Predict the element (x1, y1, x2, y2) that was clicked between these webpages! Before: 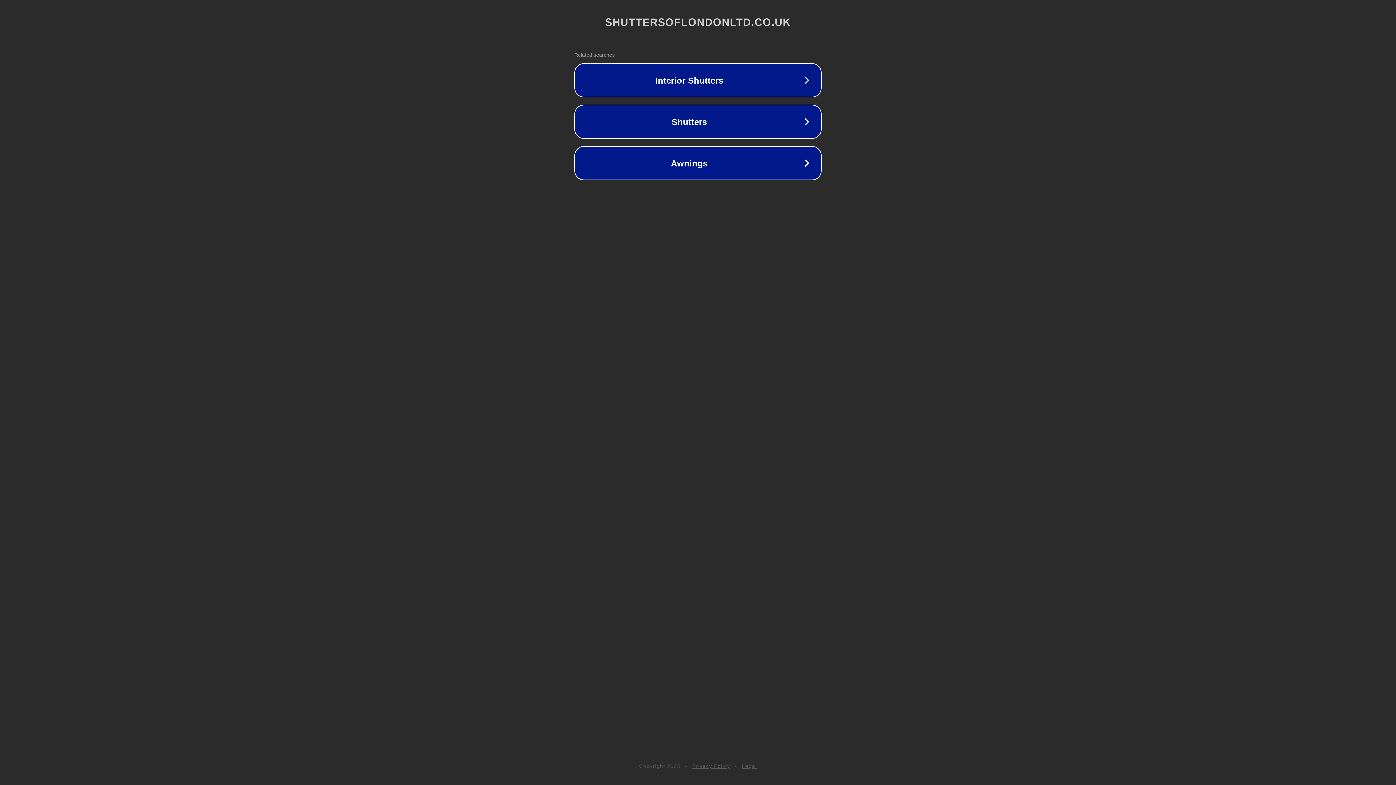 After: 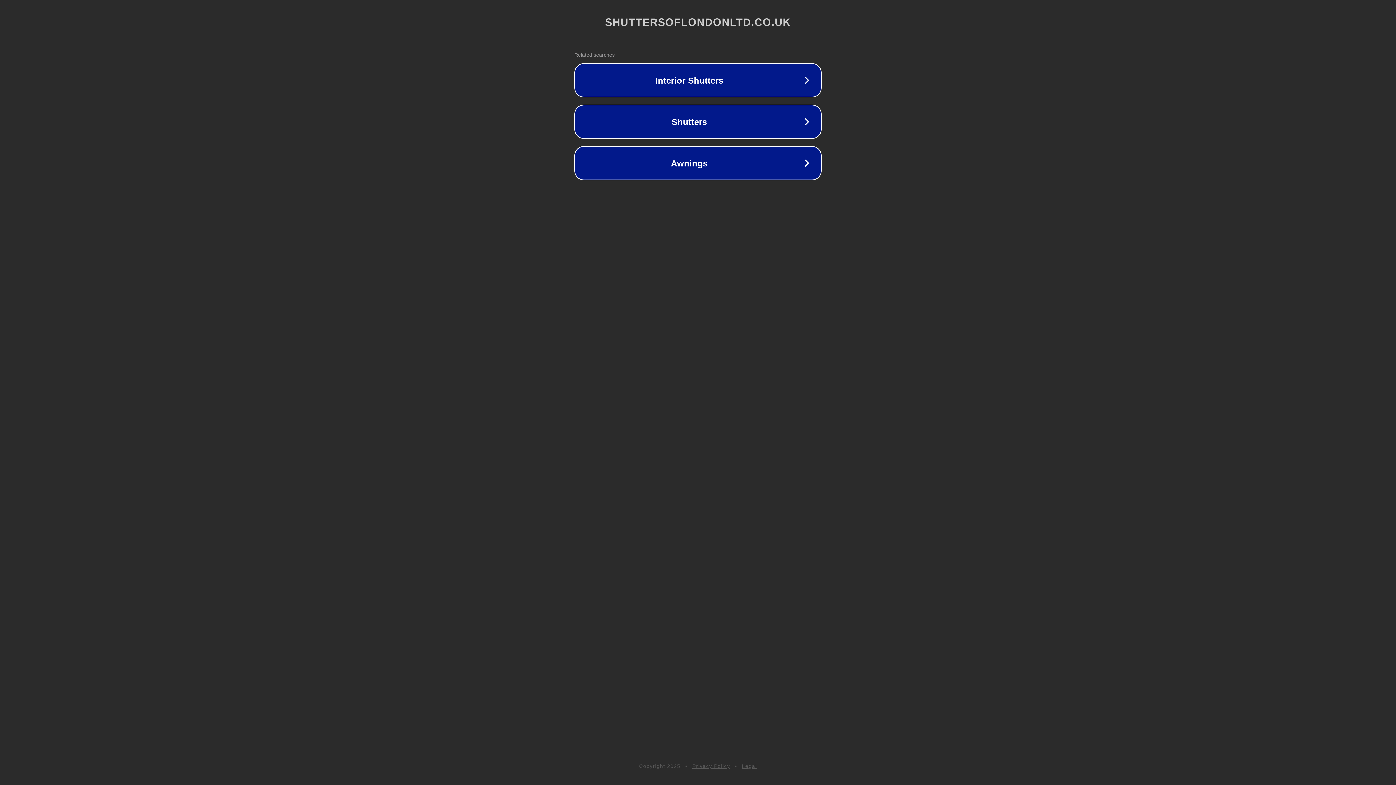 Action: bbox: (742, 763, 757, 769) label: Legal